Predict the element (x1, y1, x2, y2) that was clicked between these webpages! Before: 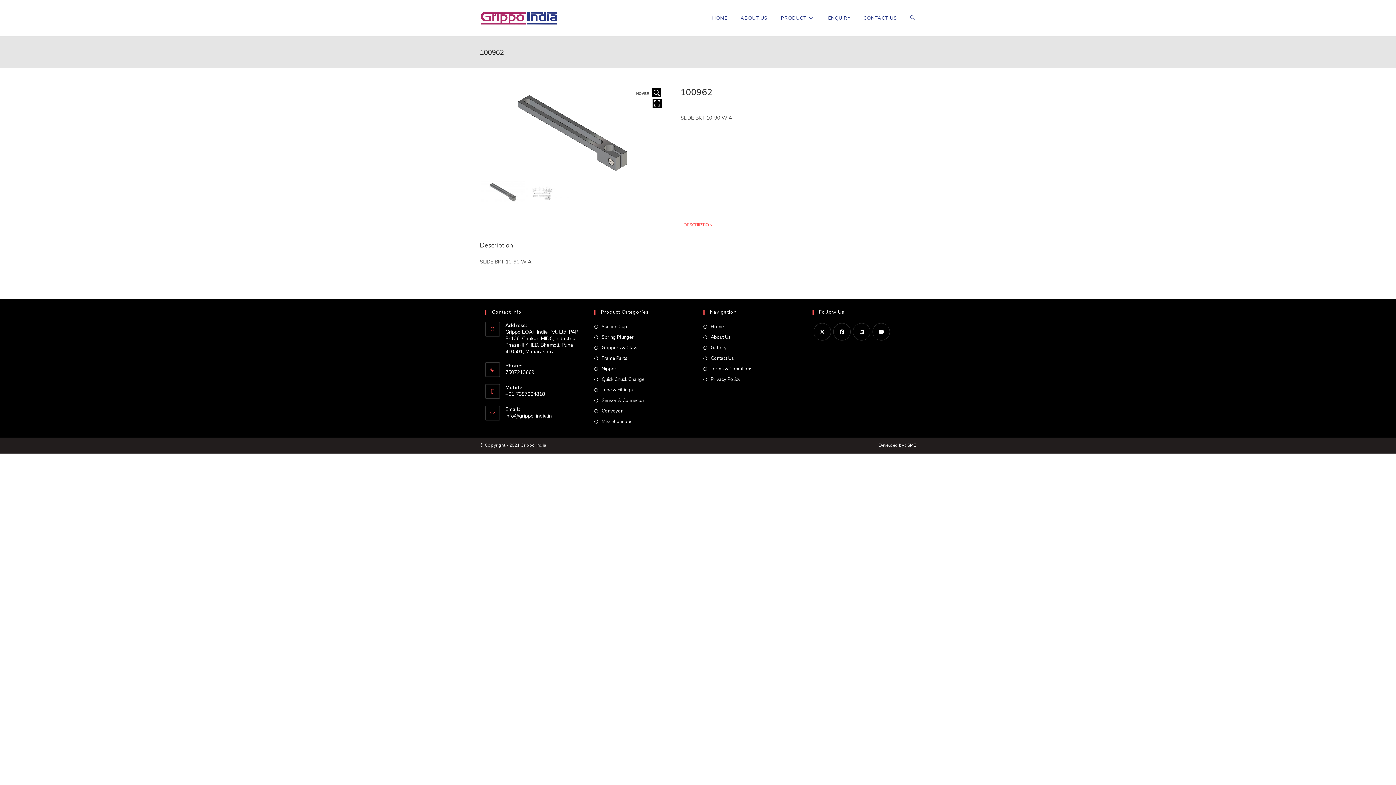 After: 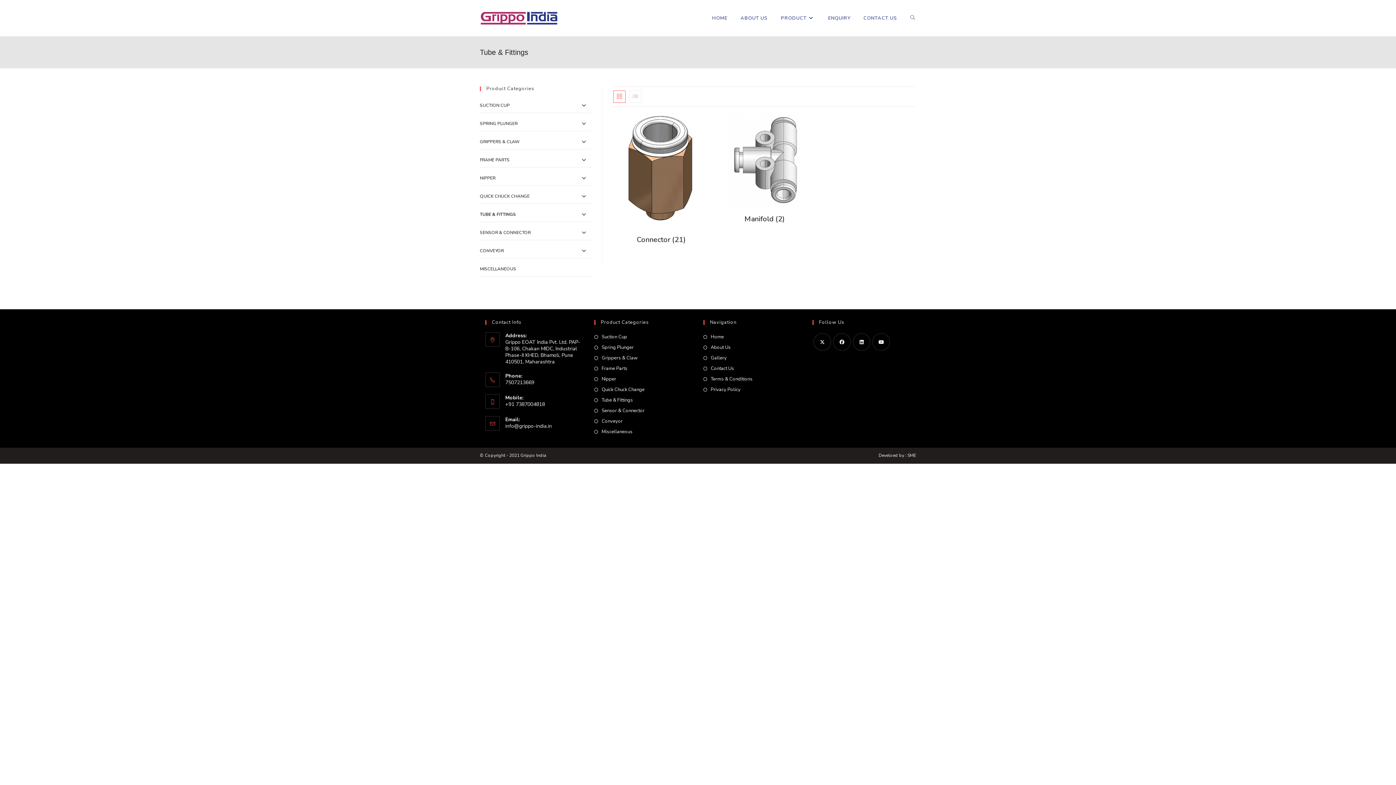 Action: bbox: (594, 386, 633, 394) label: Tube & Fittings